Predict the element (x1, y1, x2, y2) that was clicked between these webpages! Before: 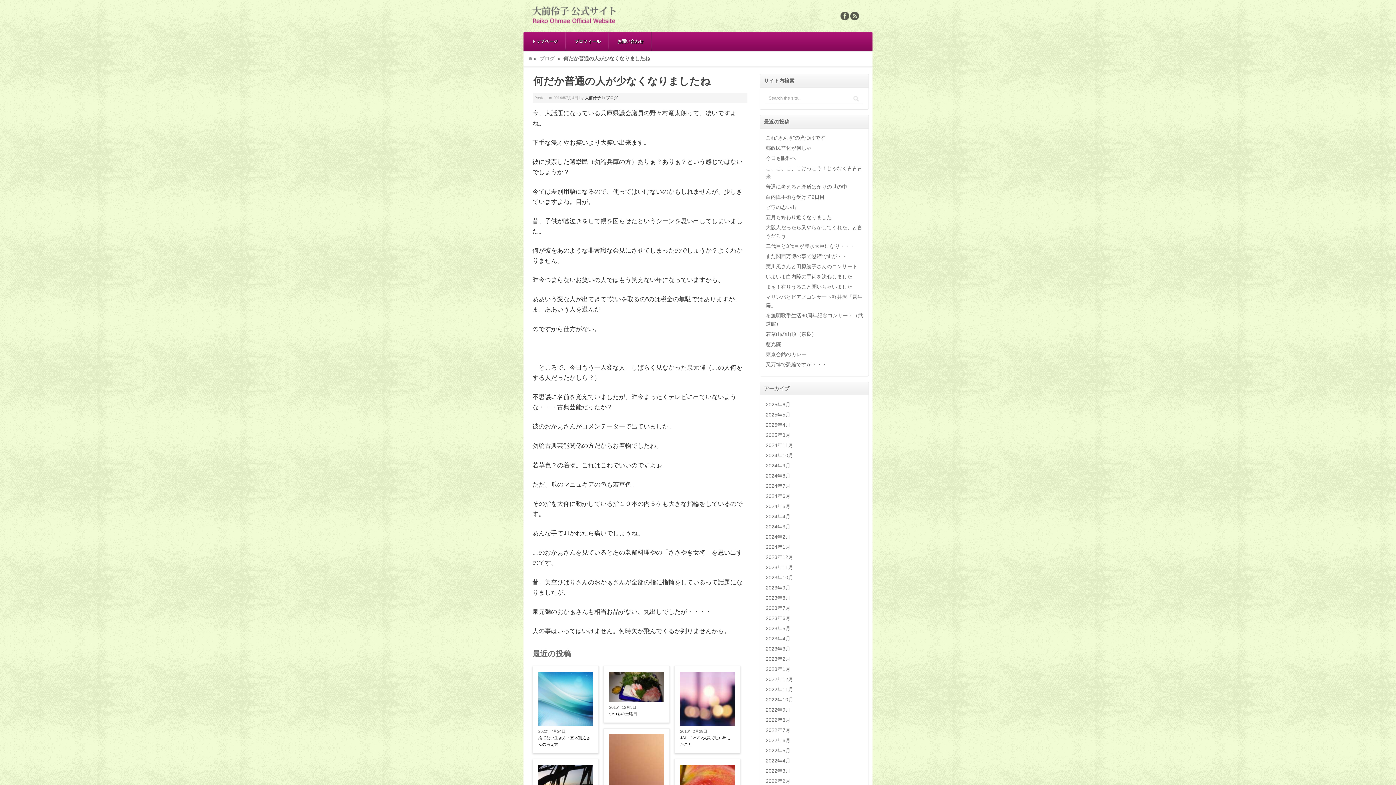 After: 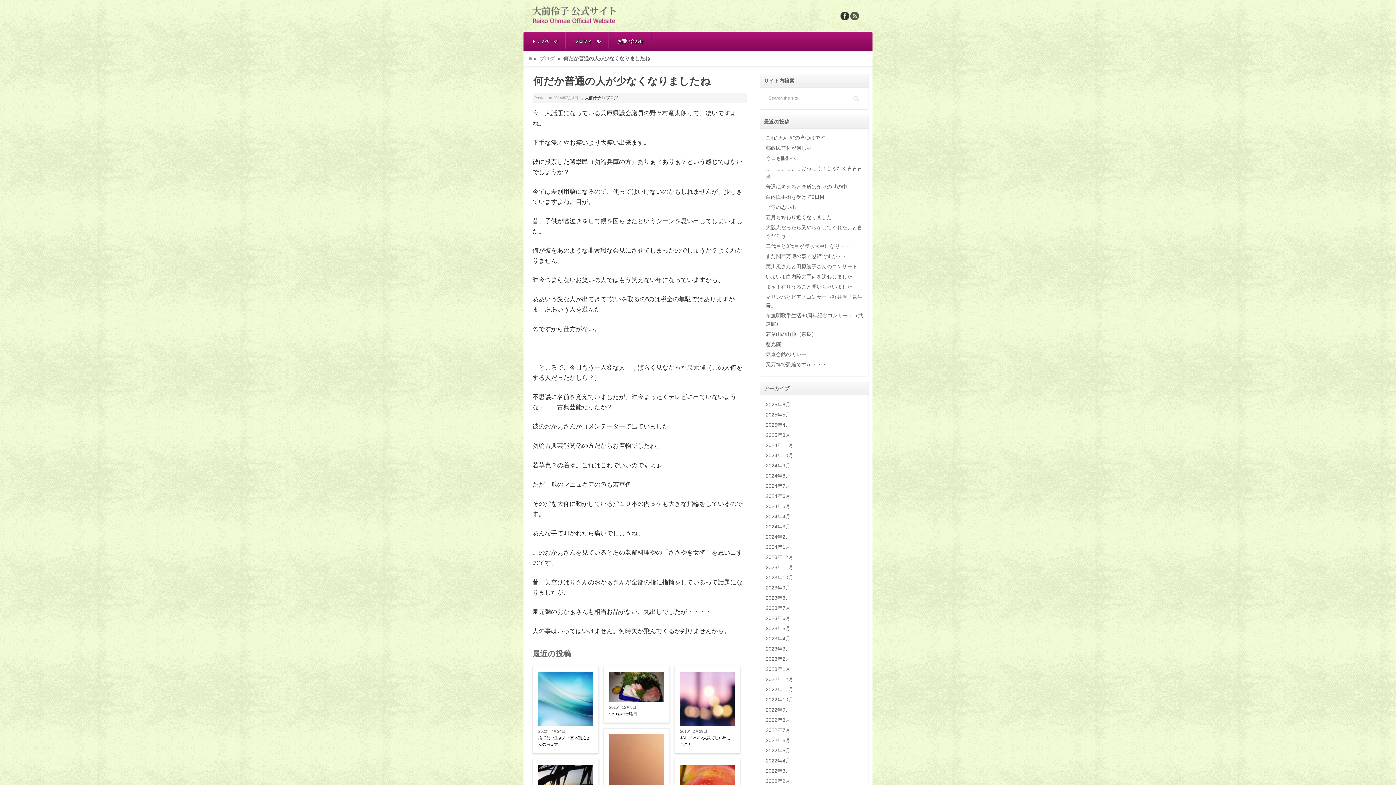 Action: bbox: (840, 11, 849, 20) label: Facebook